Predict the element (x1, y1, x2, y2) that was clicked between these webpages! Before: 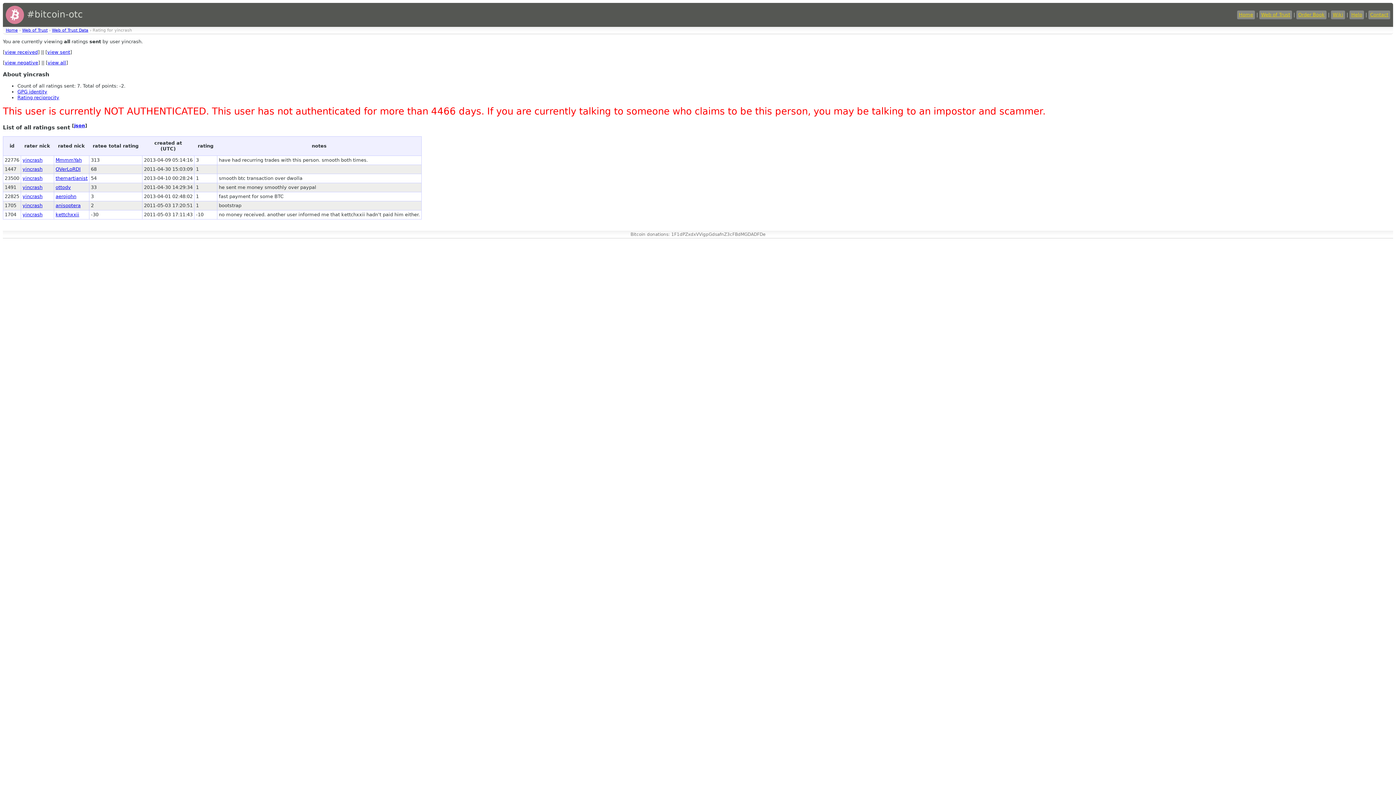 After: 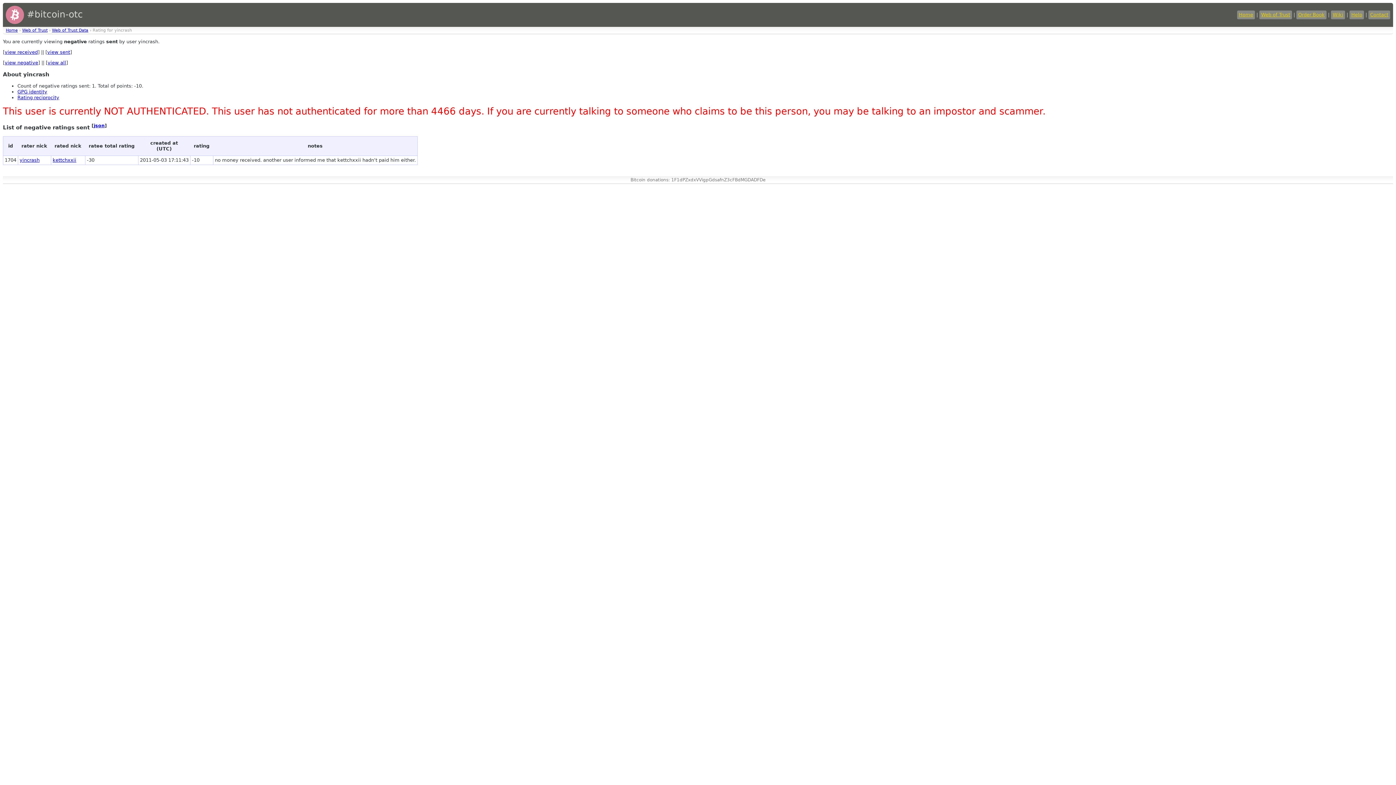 Action: bbox: (4, 60, 38, 65) label: view negative